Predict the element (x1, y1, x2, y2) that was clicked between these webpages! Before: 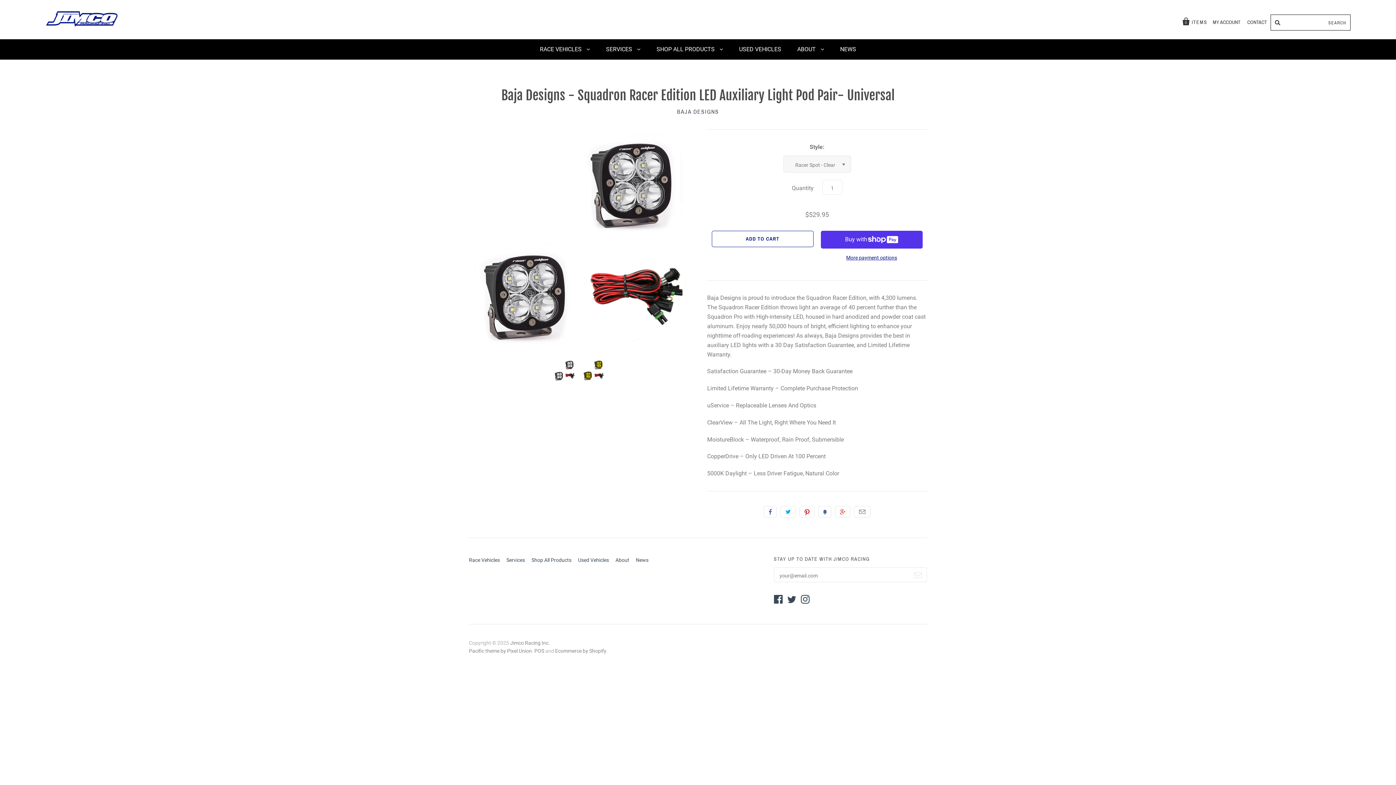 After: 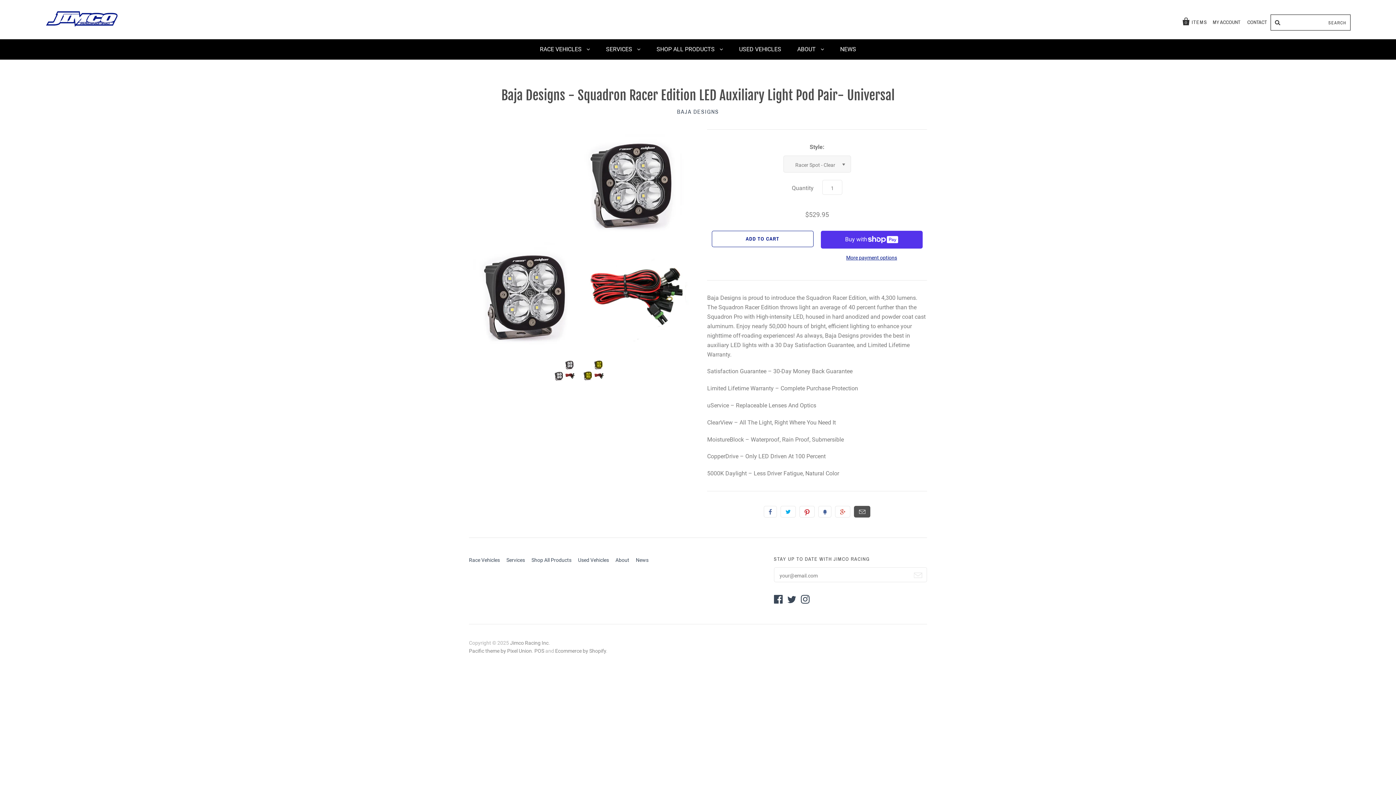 Action: bbox: (854, 506, 870, 517) label: Email